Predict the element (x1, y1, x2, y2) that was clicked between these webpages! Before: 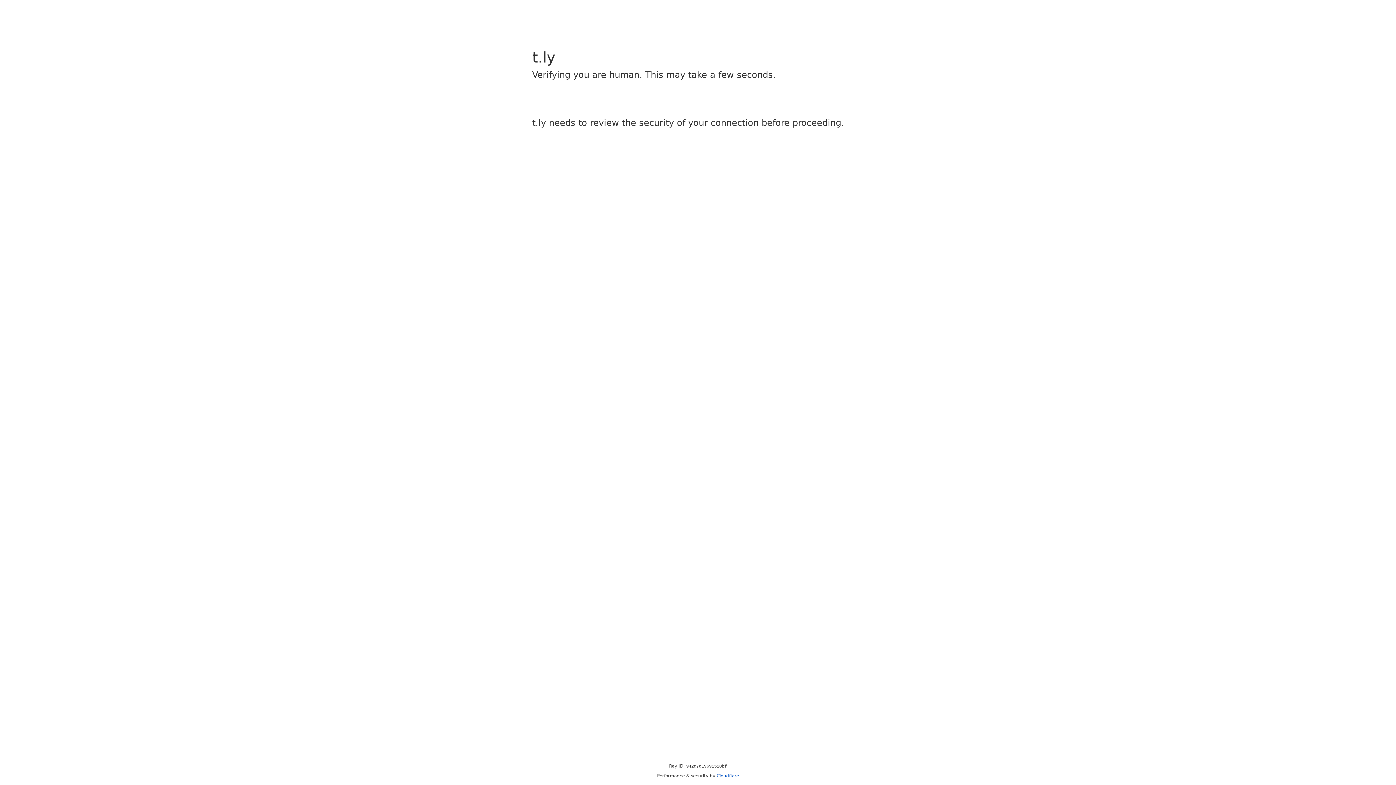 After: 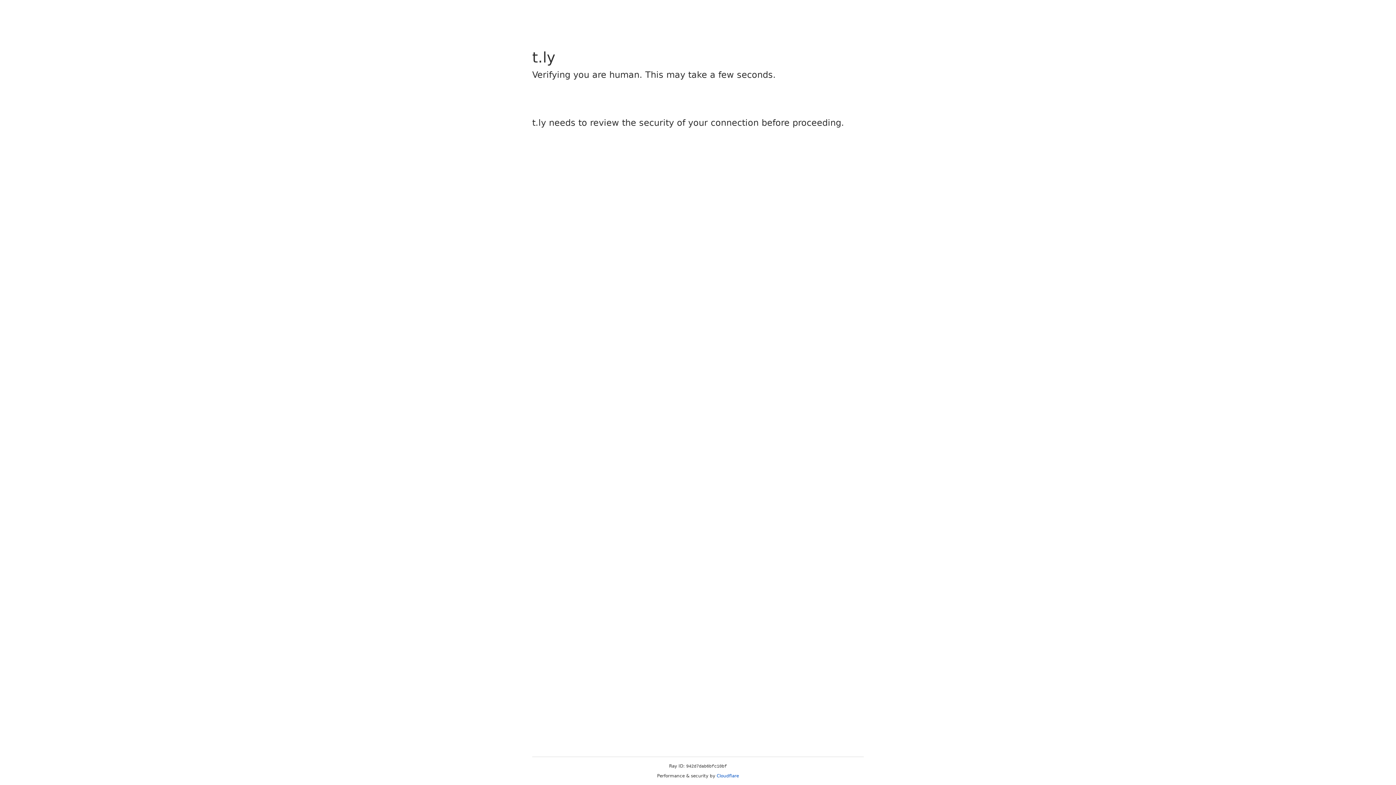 Action: label: Cloudflare bbox: (716, 773, 739, 778)